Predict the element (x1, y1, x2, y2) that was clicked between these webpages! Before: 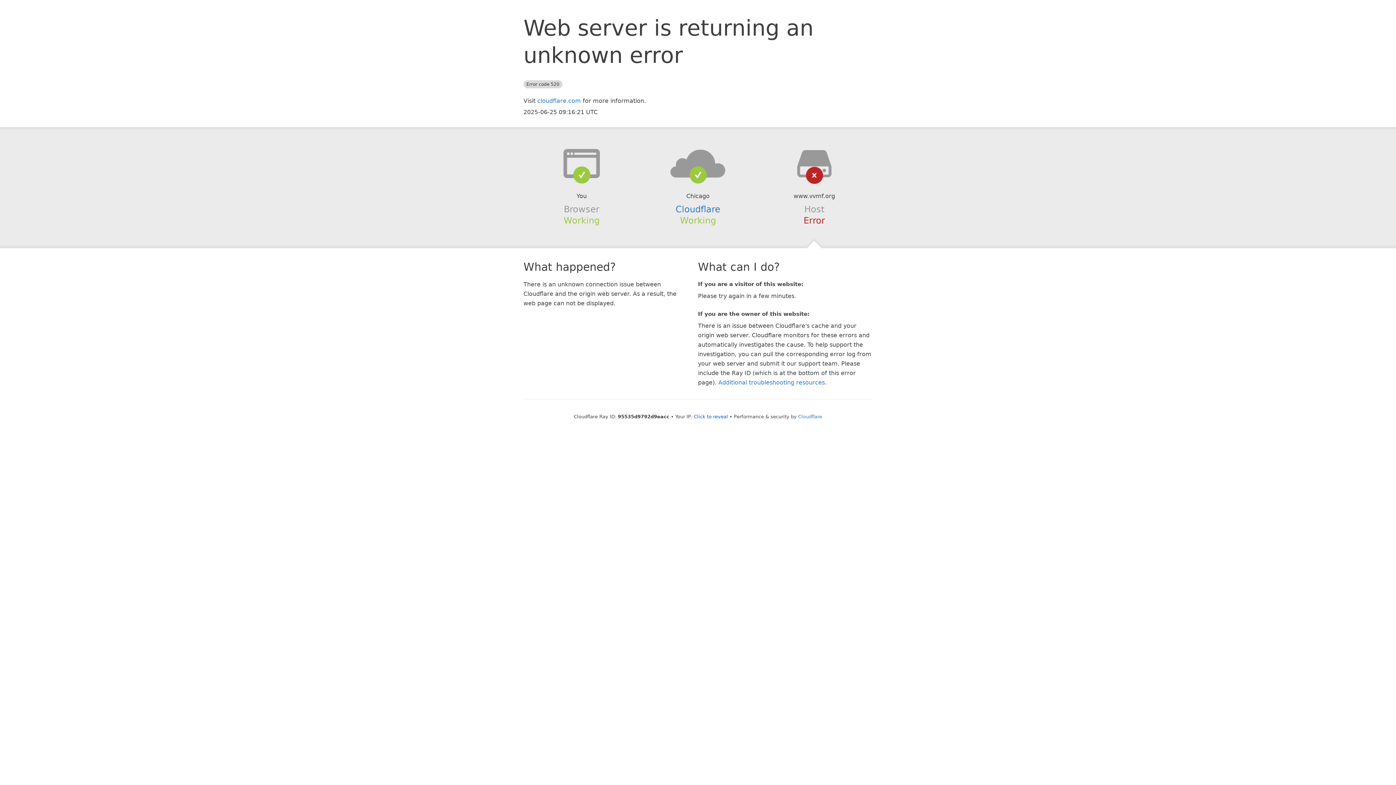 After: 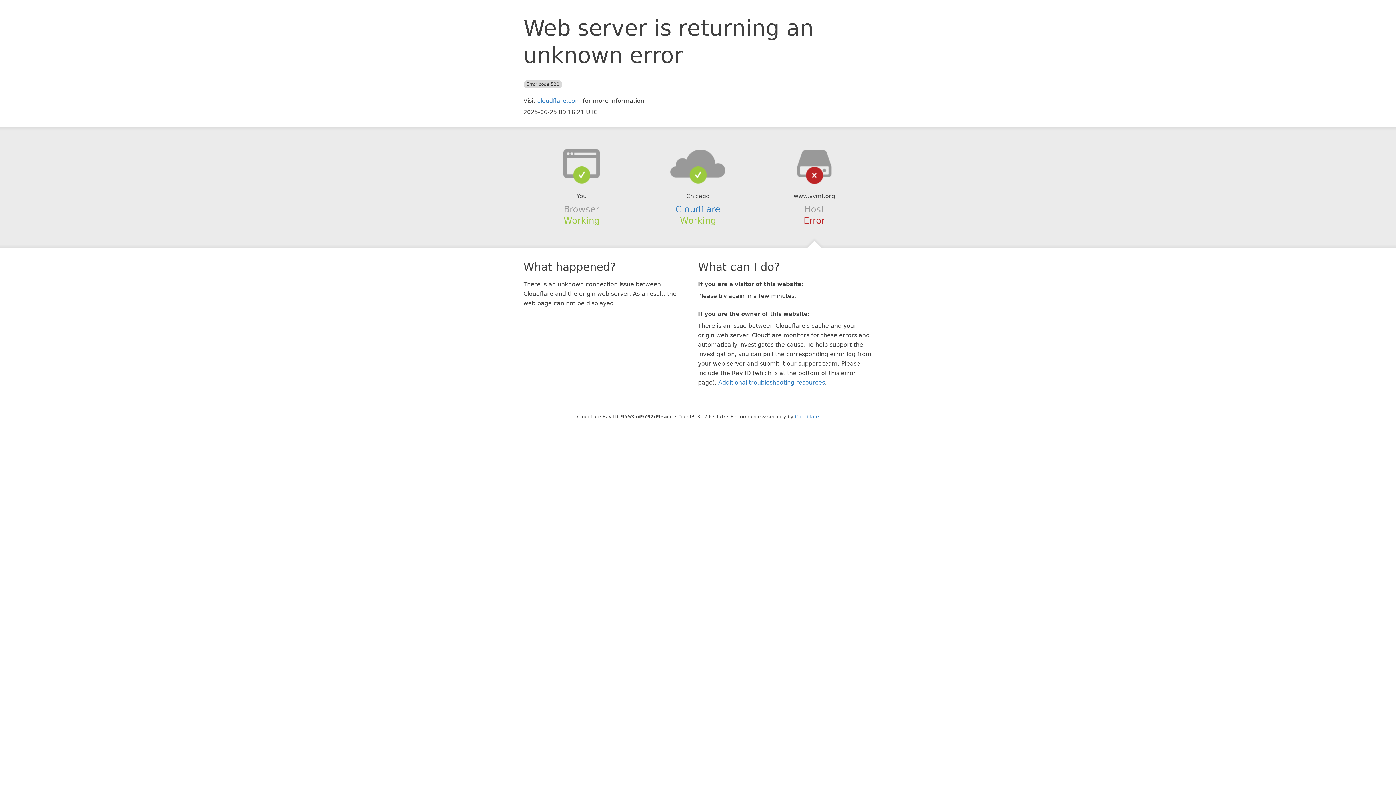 Action: bbox: (694, 414, 728, 419) label: Click to reveal